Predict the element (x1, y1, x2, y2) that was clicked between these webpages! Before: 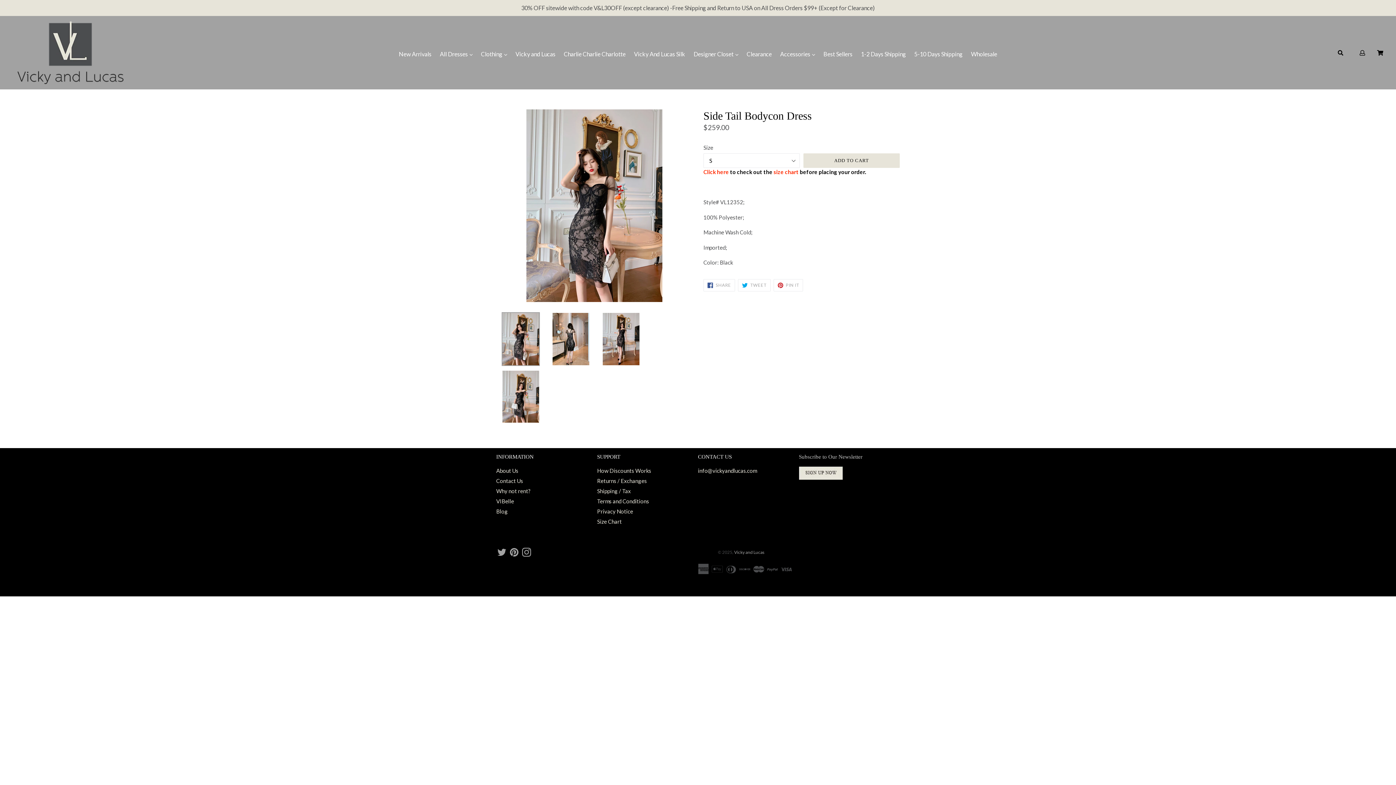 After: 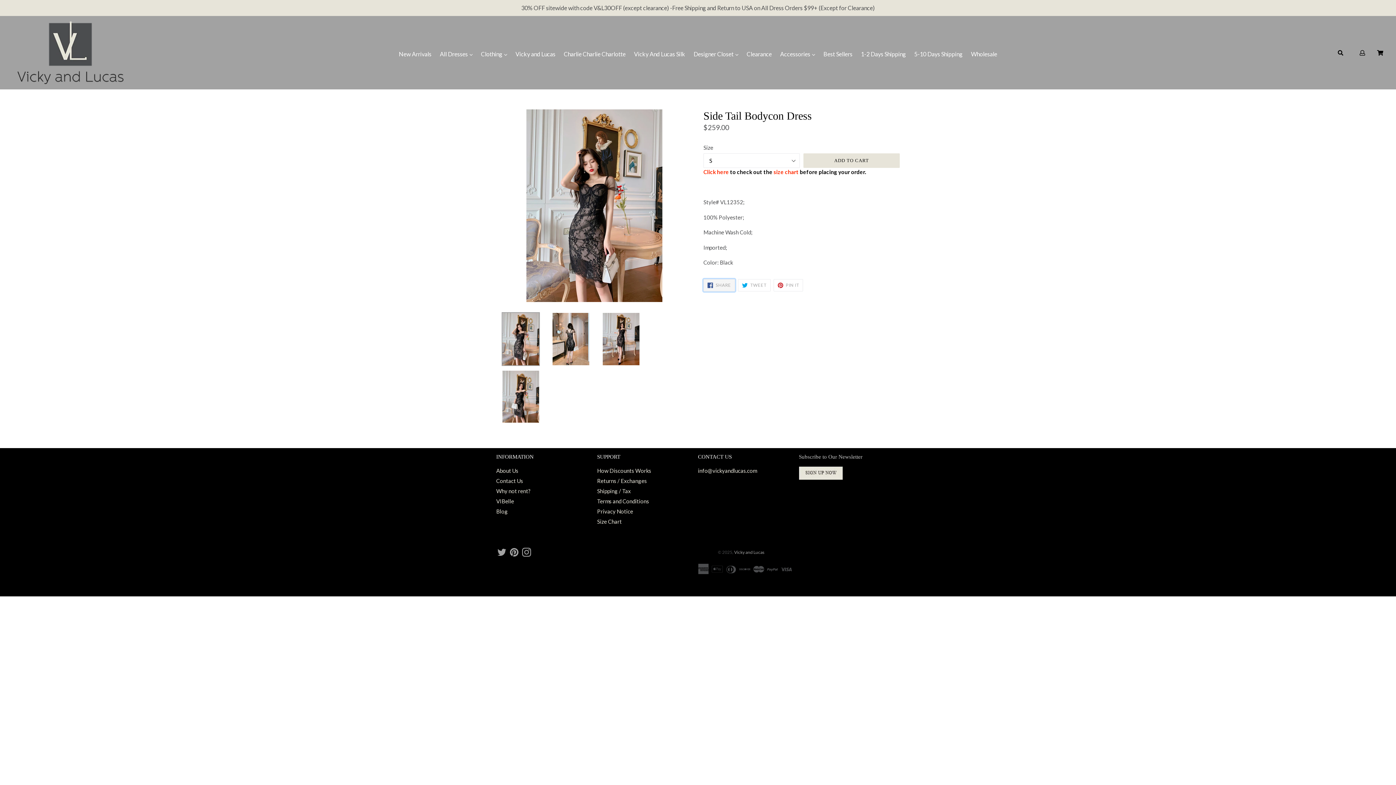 Action: bbox: (703, 279, 735, 291) label:  SHARE
SHARE ON FACEBOOK